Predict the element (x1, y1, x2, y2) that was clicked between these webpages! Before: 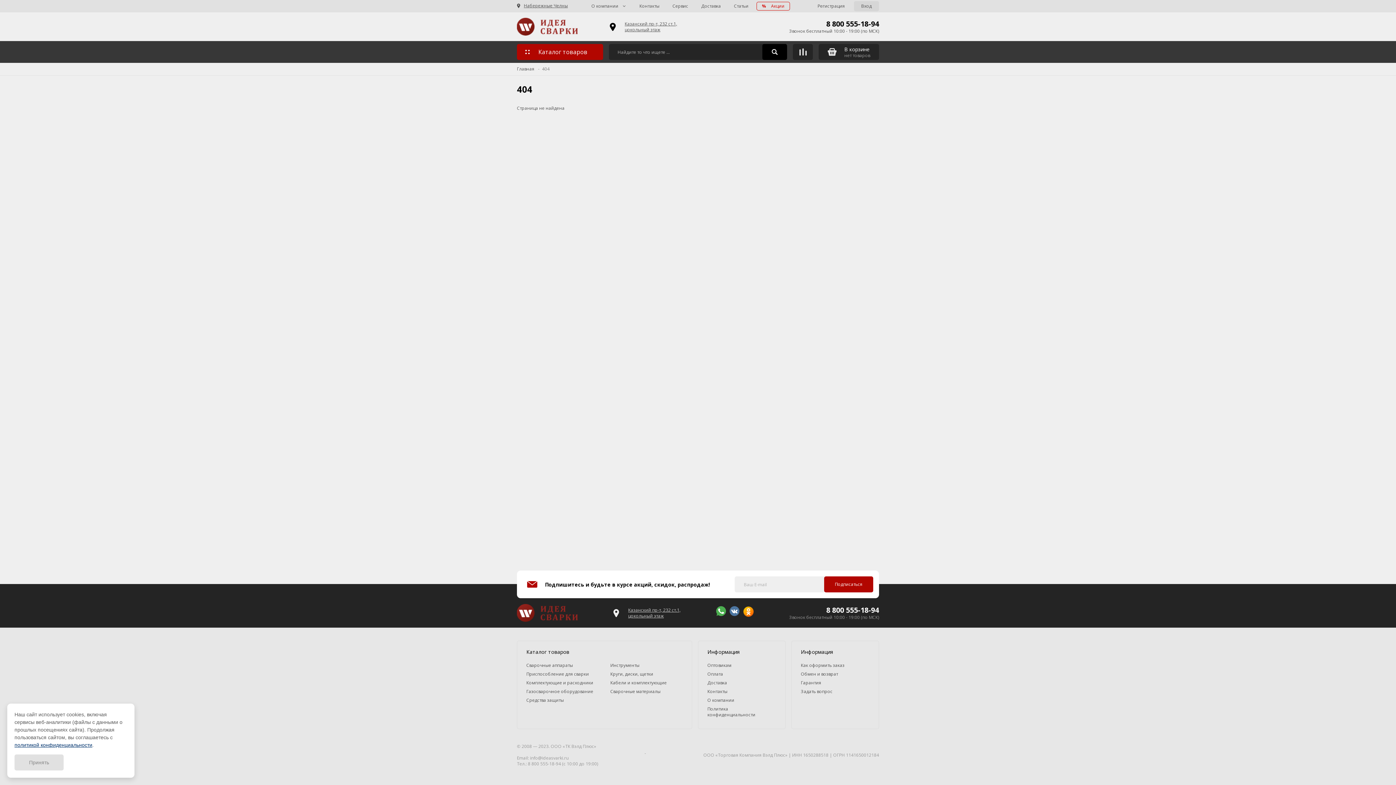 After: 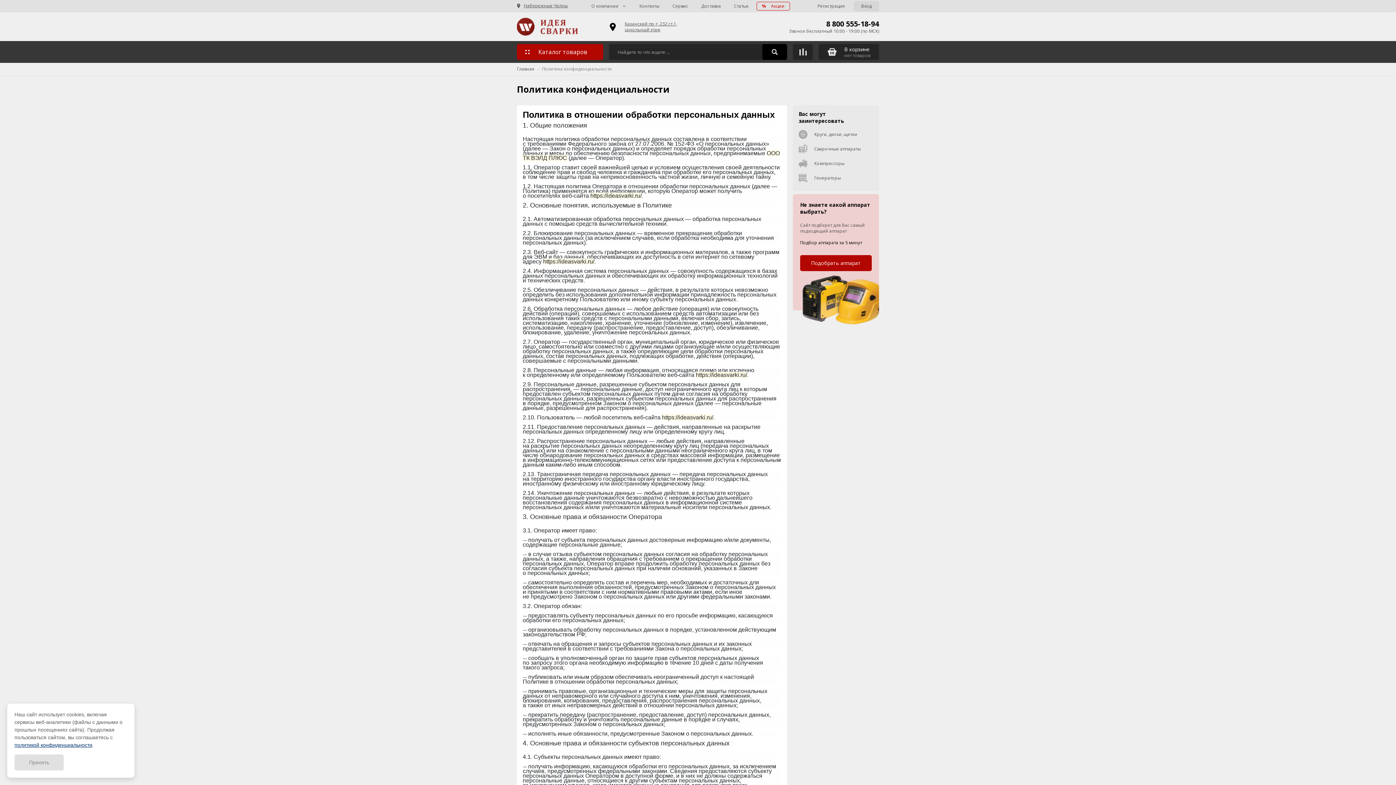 Action: label: Политика конфиденциальности bbox: (707, 706, 755, 718)